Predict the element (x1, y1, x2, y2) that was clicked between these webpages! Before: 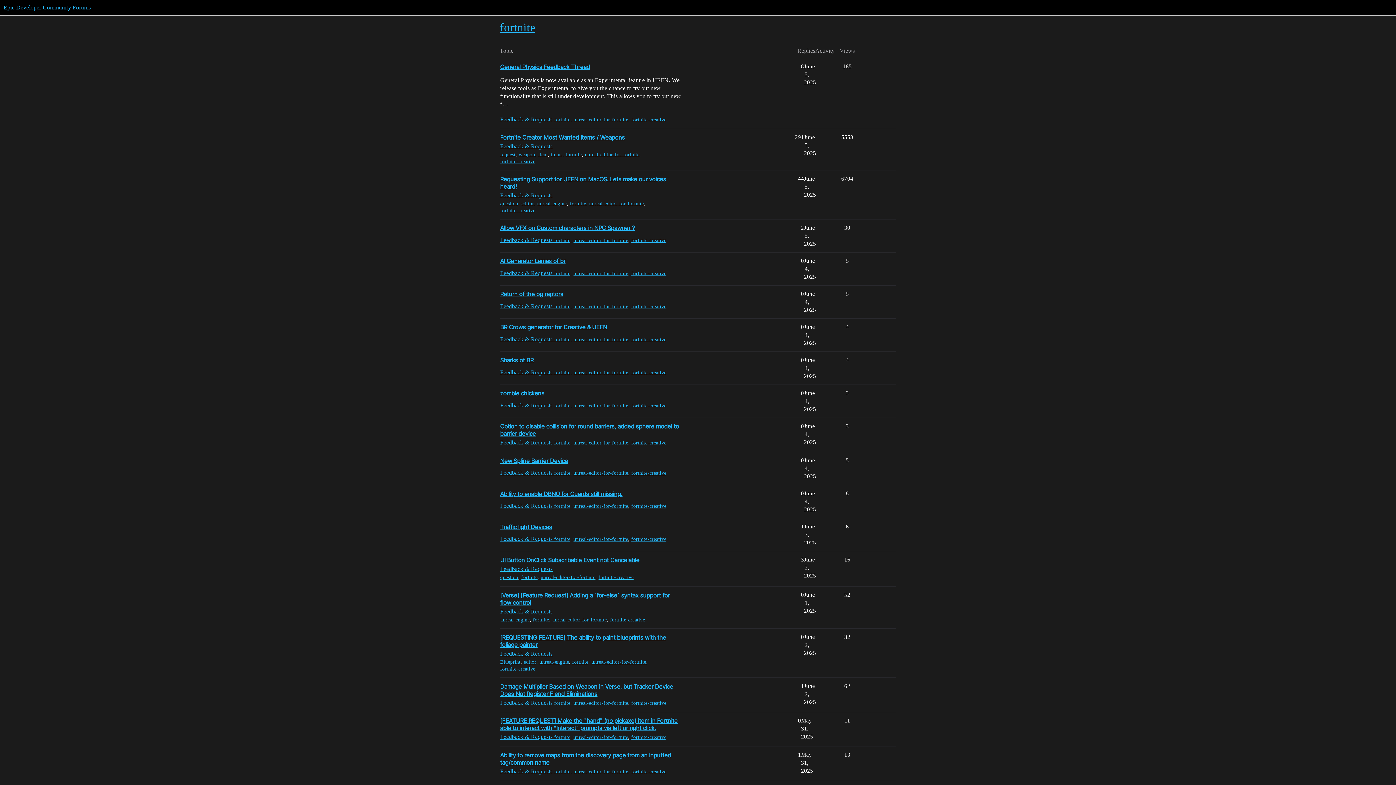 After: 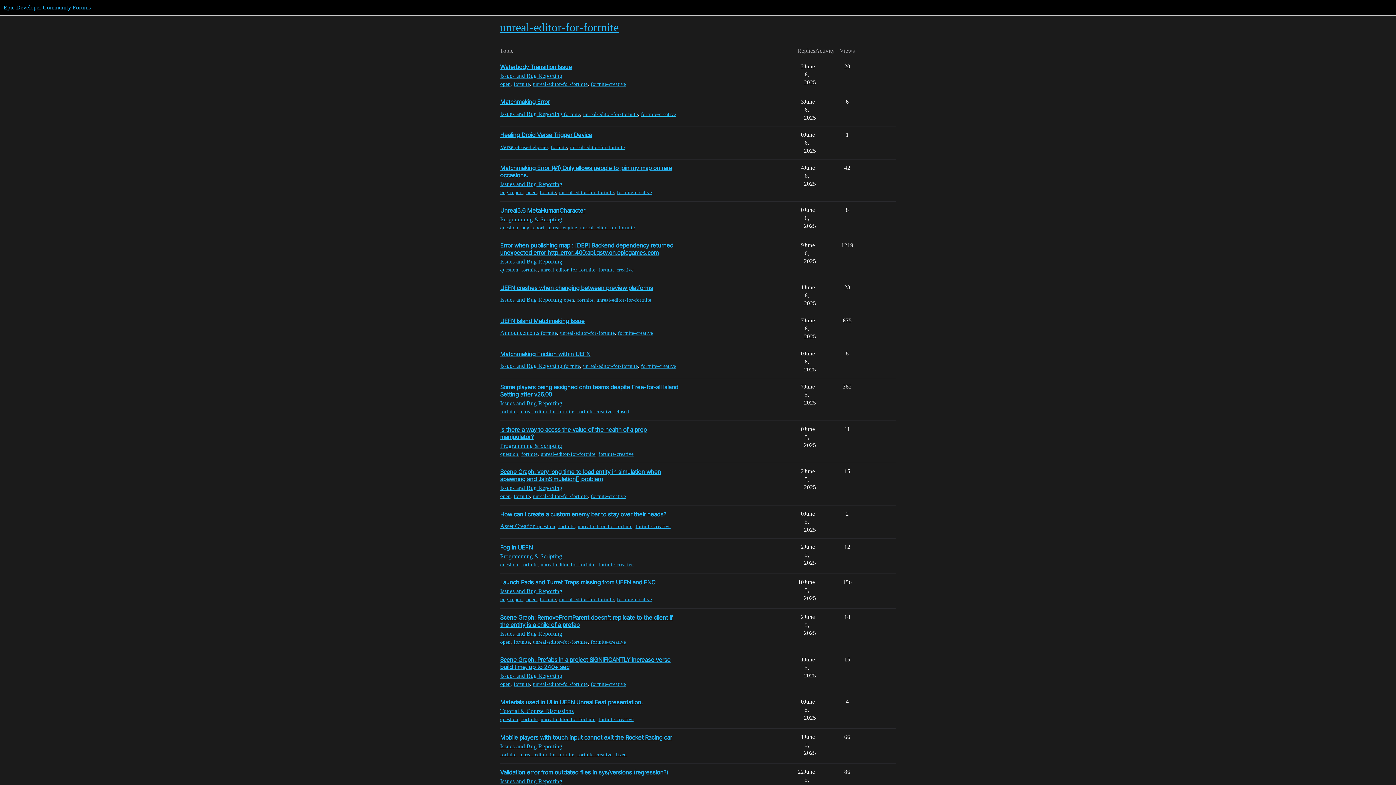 Action: label: unreal-editor-for-fortnite bbox: (573, 536, 628, 543)